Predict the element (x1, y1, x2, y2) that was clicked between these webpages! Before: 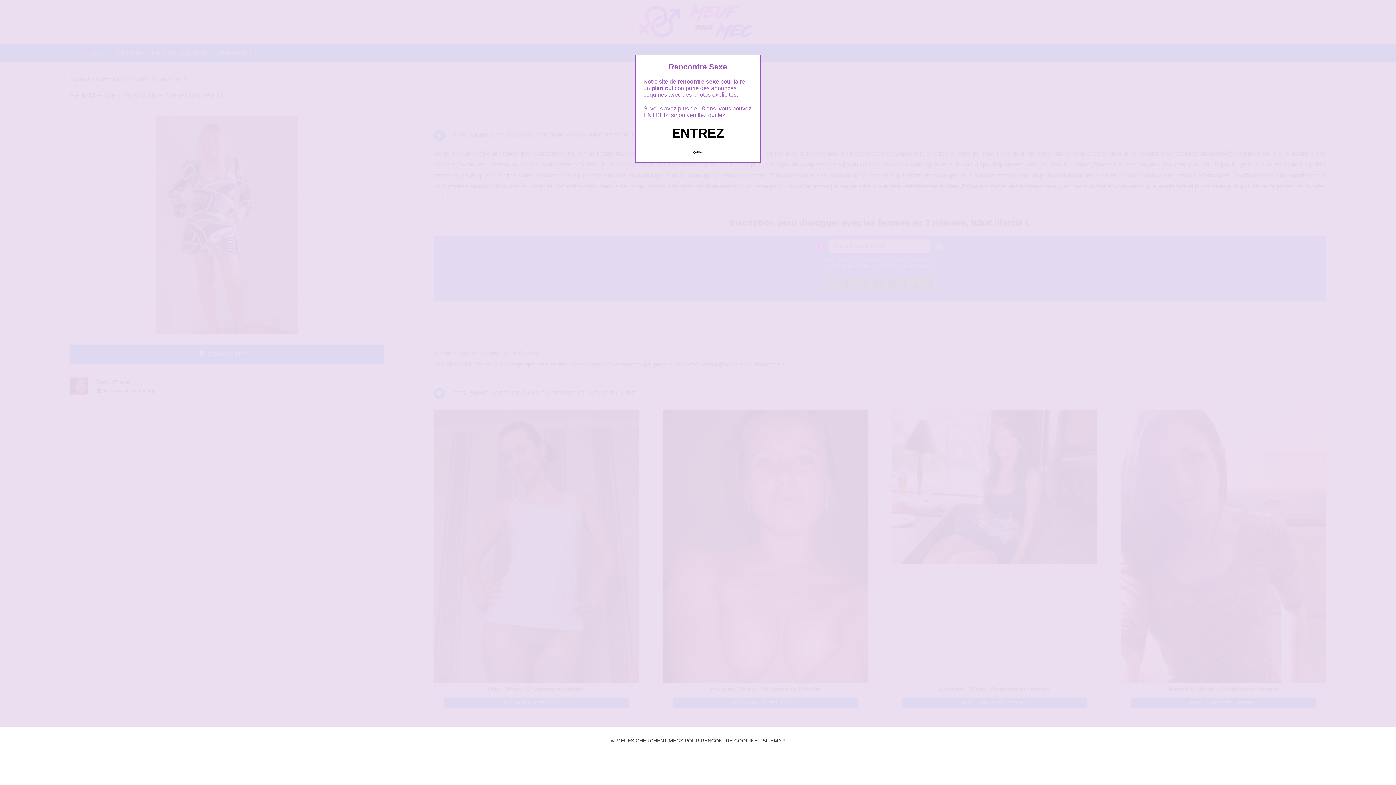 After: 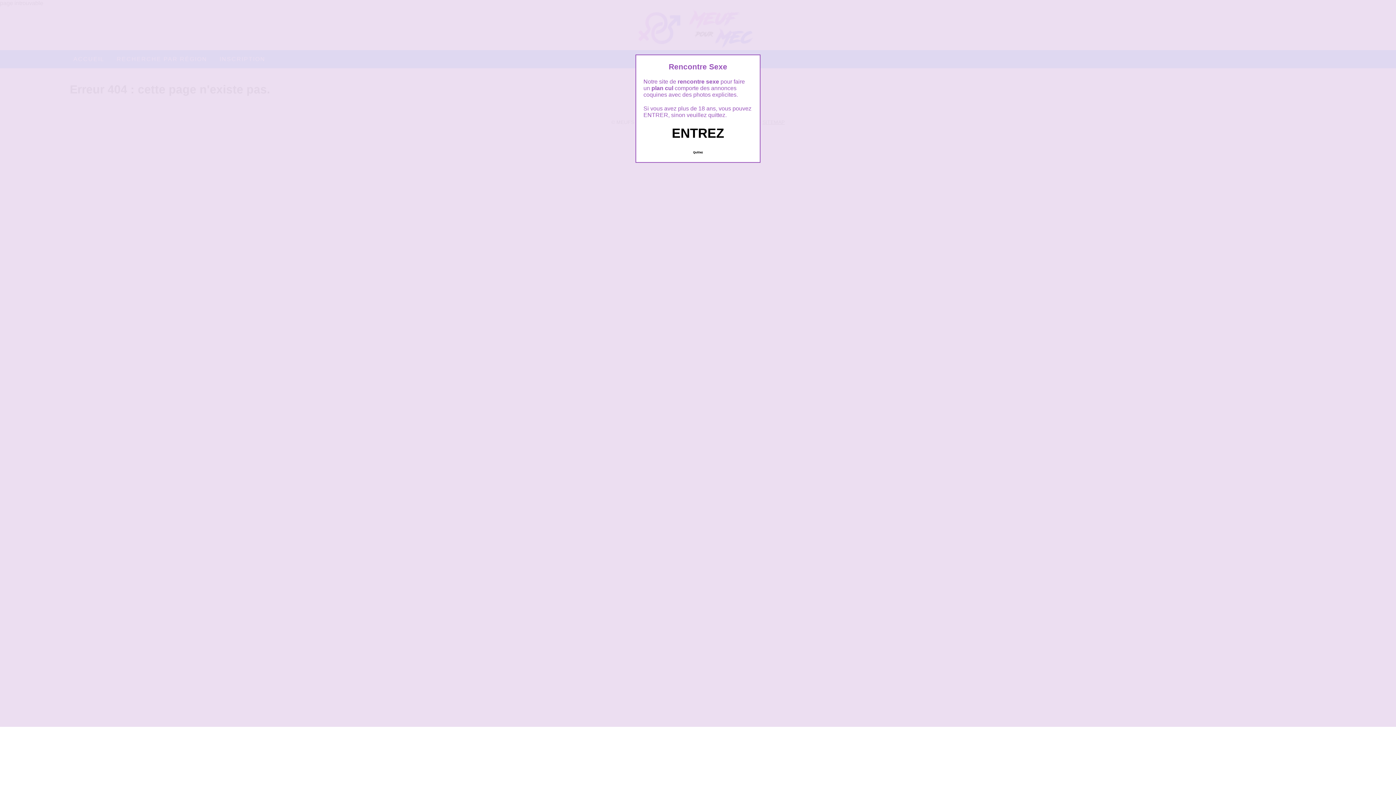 Action: label: SITEMAP bbox: (762, 738, 784, 744)